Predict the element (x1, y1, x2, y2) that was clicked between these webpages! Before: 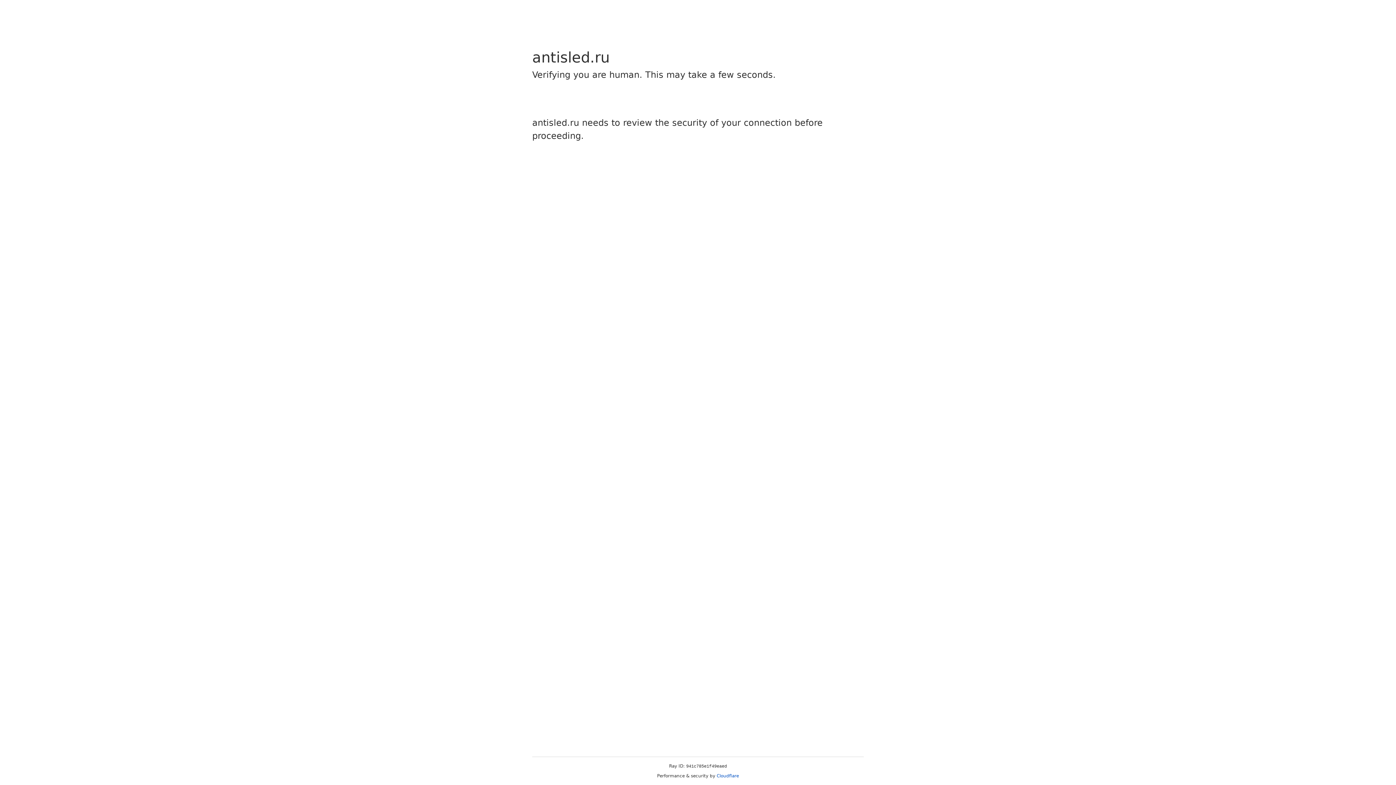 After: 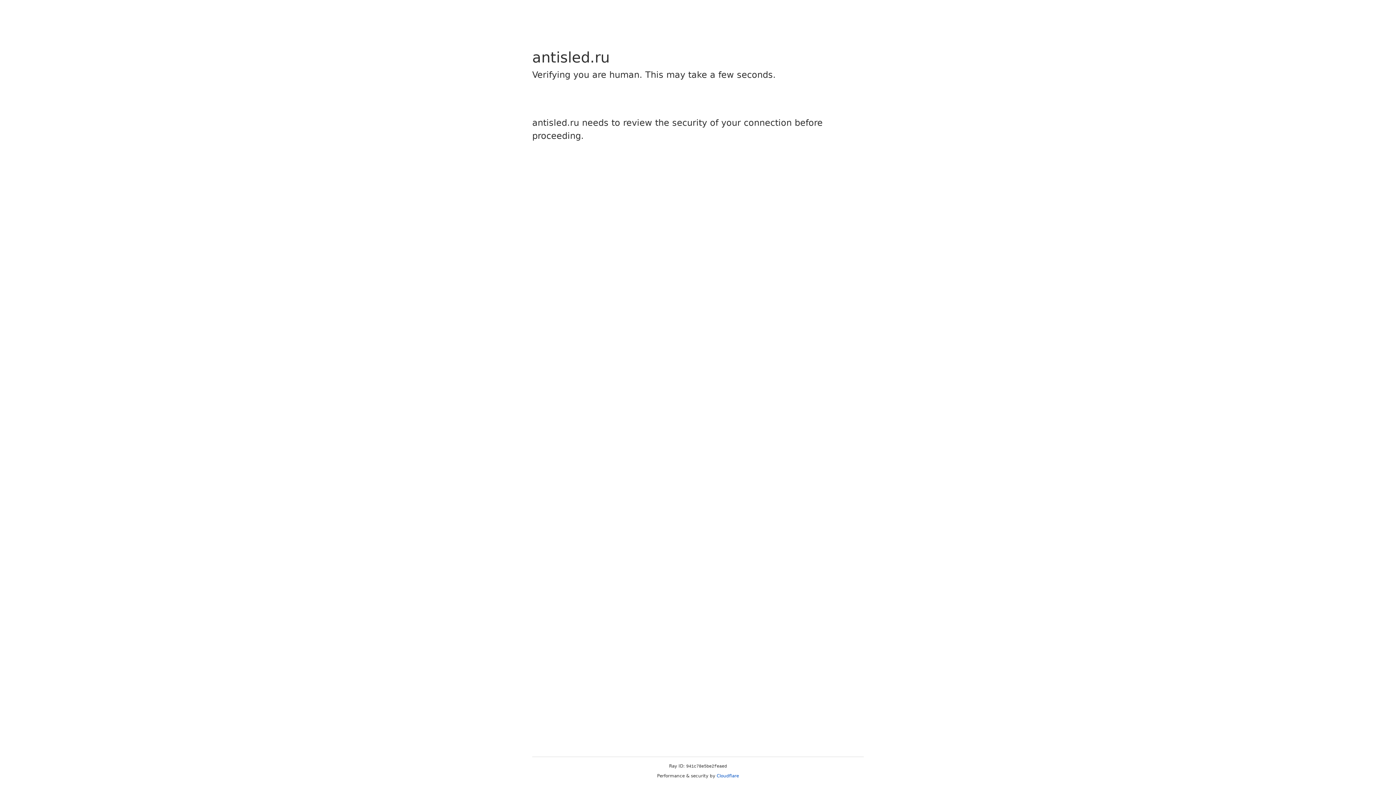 Action: label: Cloudflare bbox: (716, 773, 739, 778)